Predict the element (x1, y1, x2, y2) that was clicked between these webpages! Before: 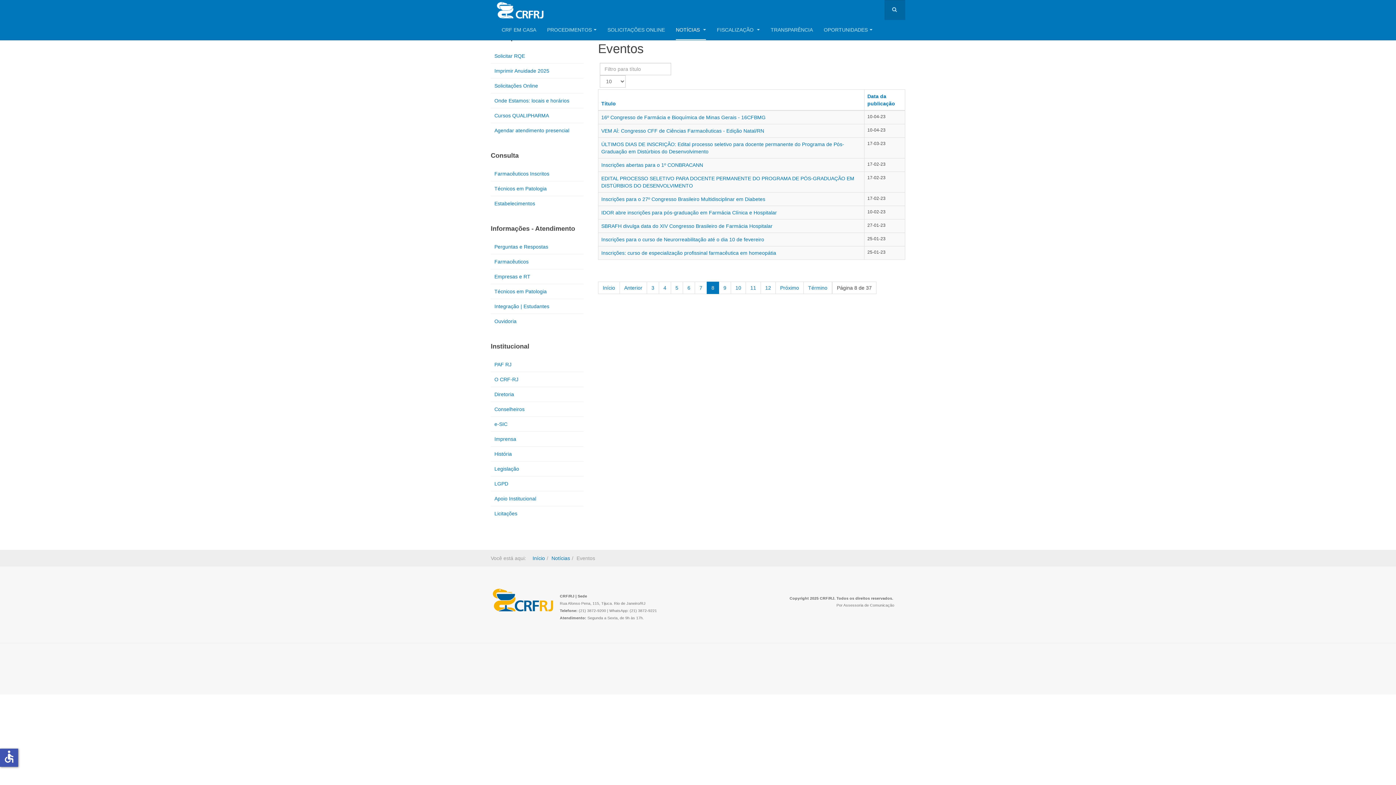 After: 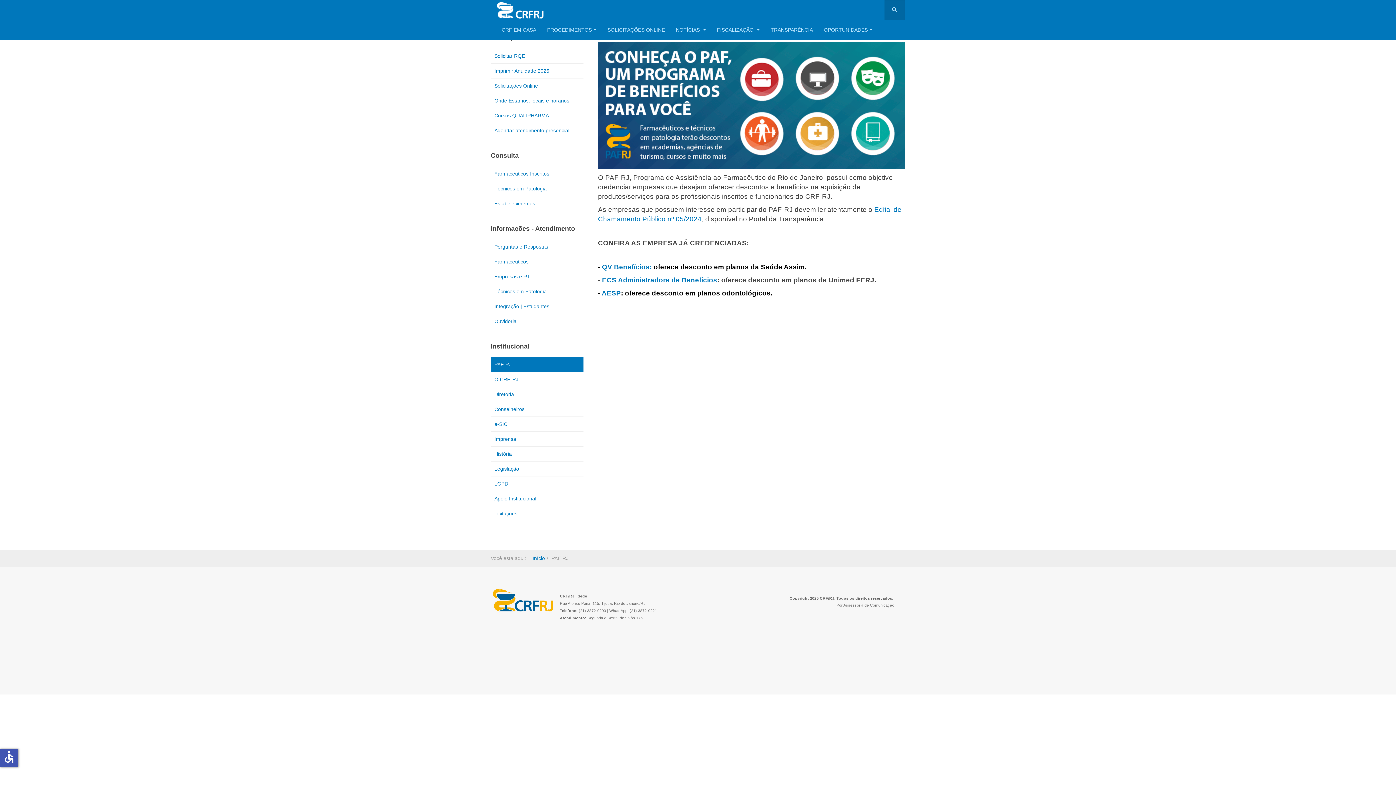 Action: label: PAF RJ bbox: (490, 357, 583, 372)